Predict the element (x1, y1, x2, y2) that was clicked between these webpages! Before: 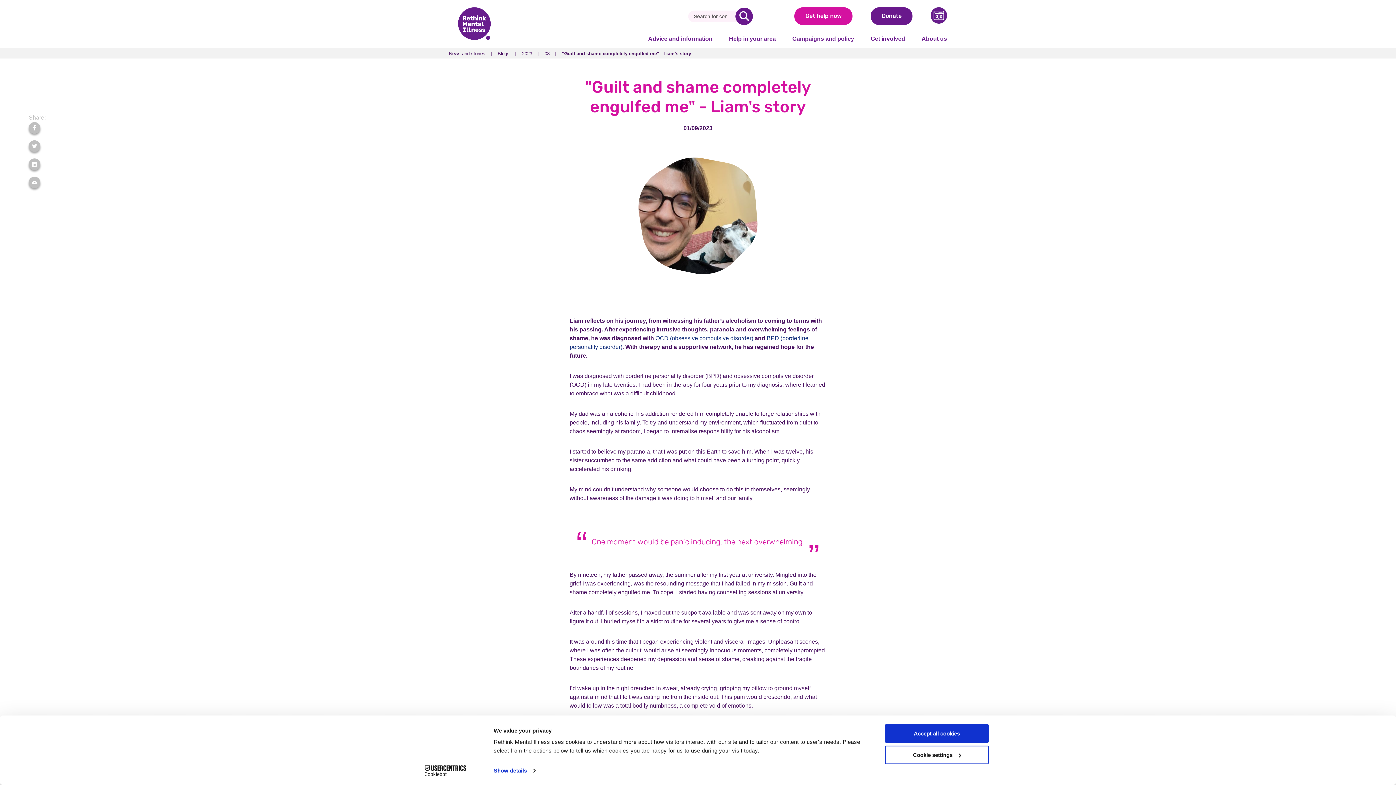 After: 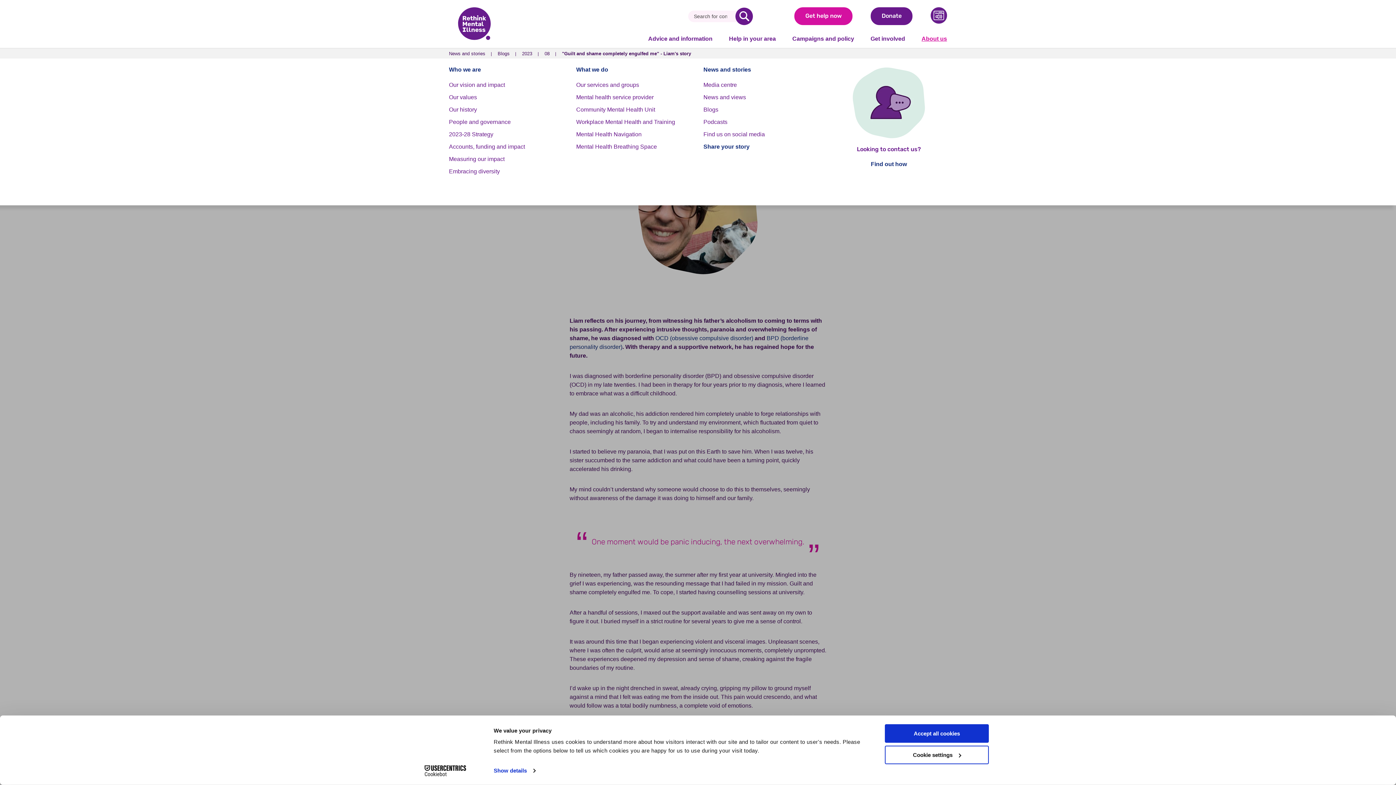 Action: bbox: (921, 32, 947, 45) label: About us